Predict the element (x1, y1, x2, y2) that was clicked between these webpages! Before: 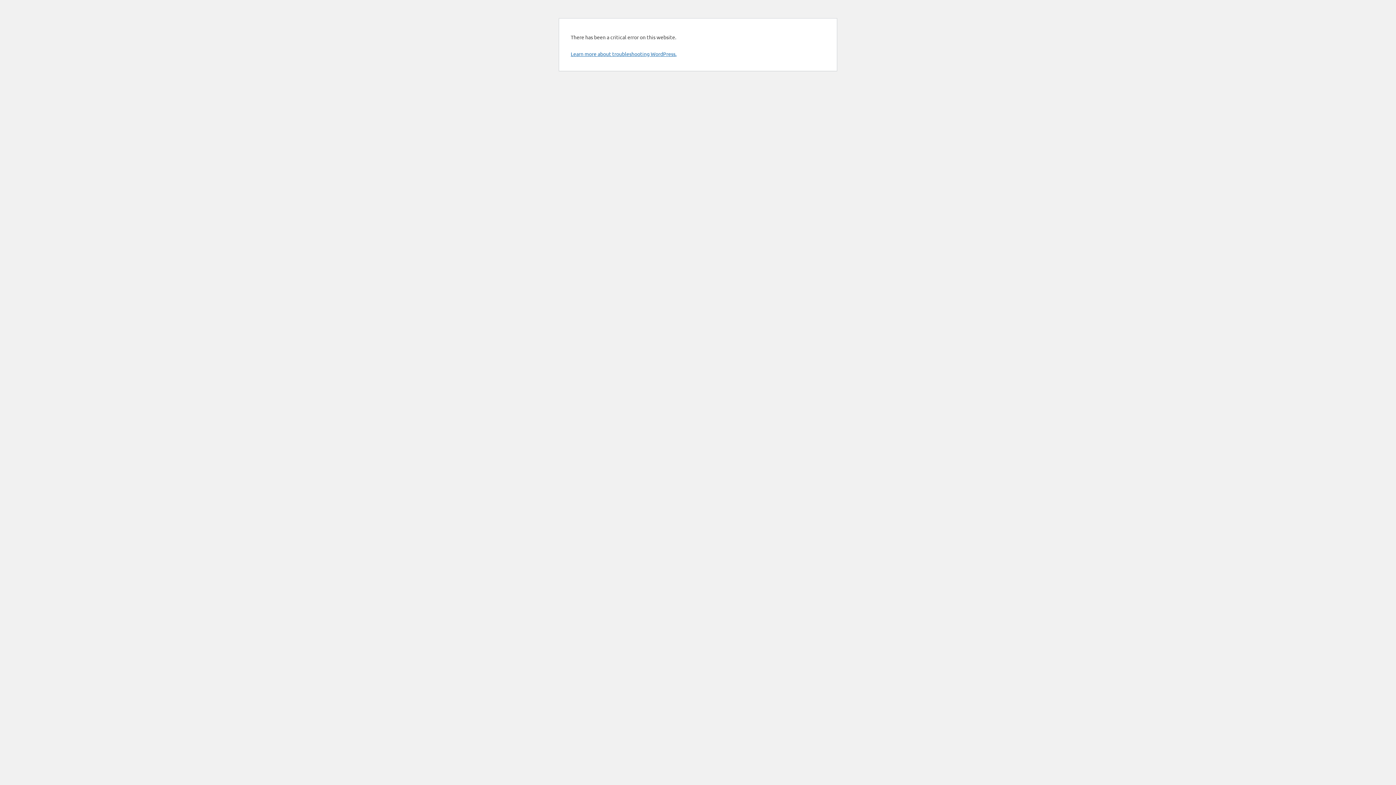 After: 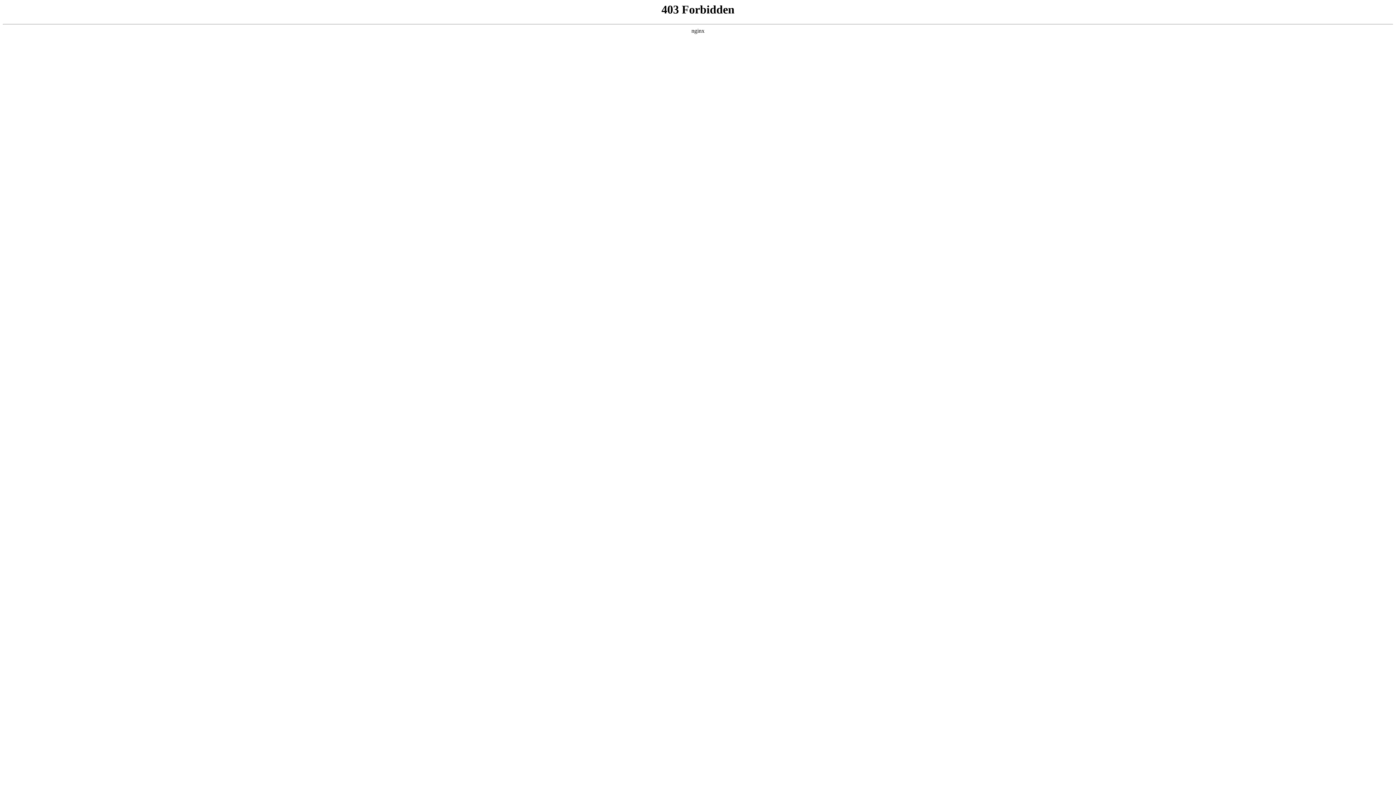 Action: bbox: (570, 50, 676, 57) label: Learn more about troubleshooting WordPress.